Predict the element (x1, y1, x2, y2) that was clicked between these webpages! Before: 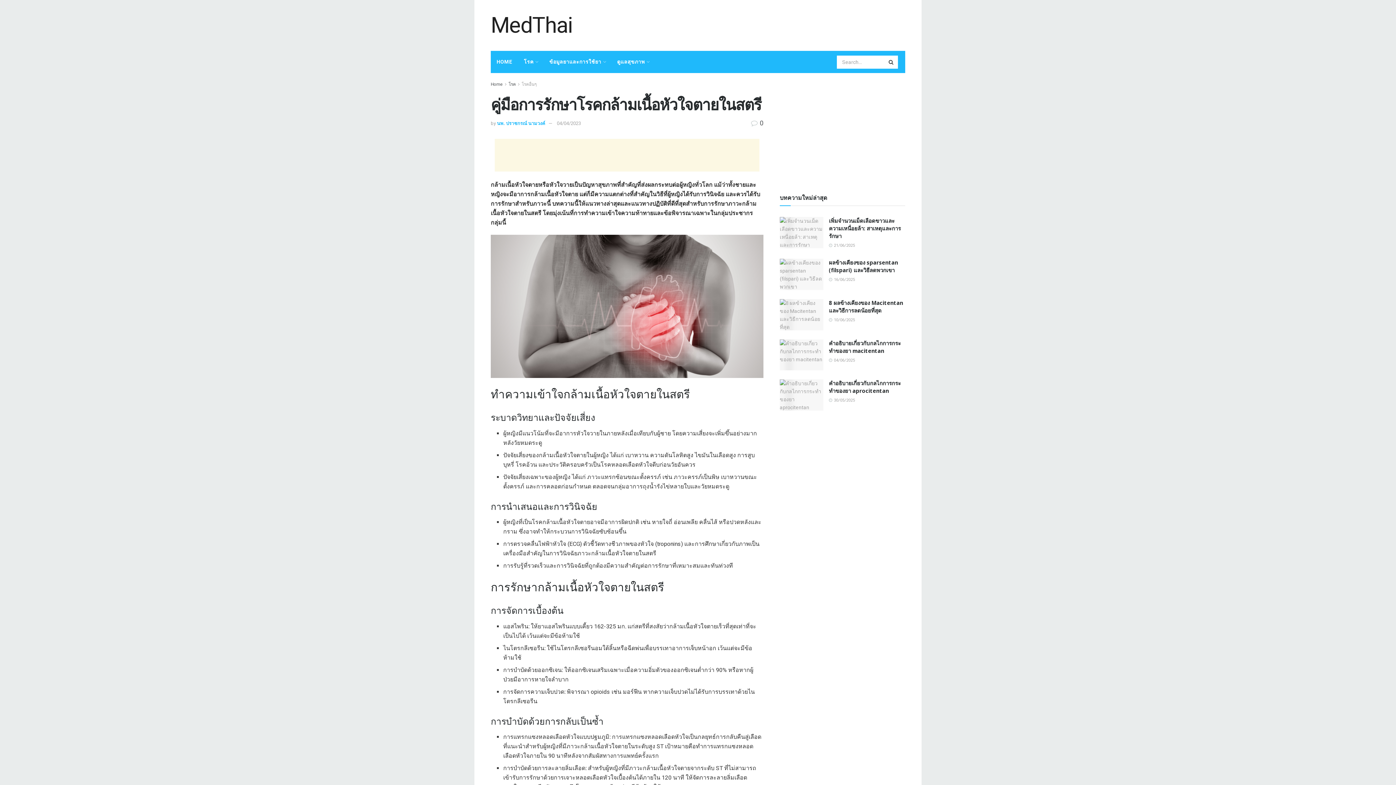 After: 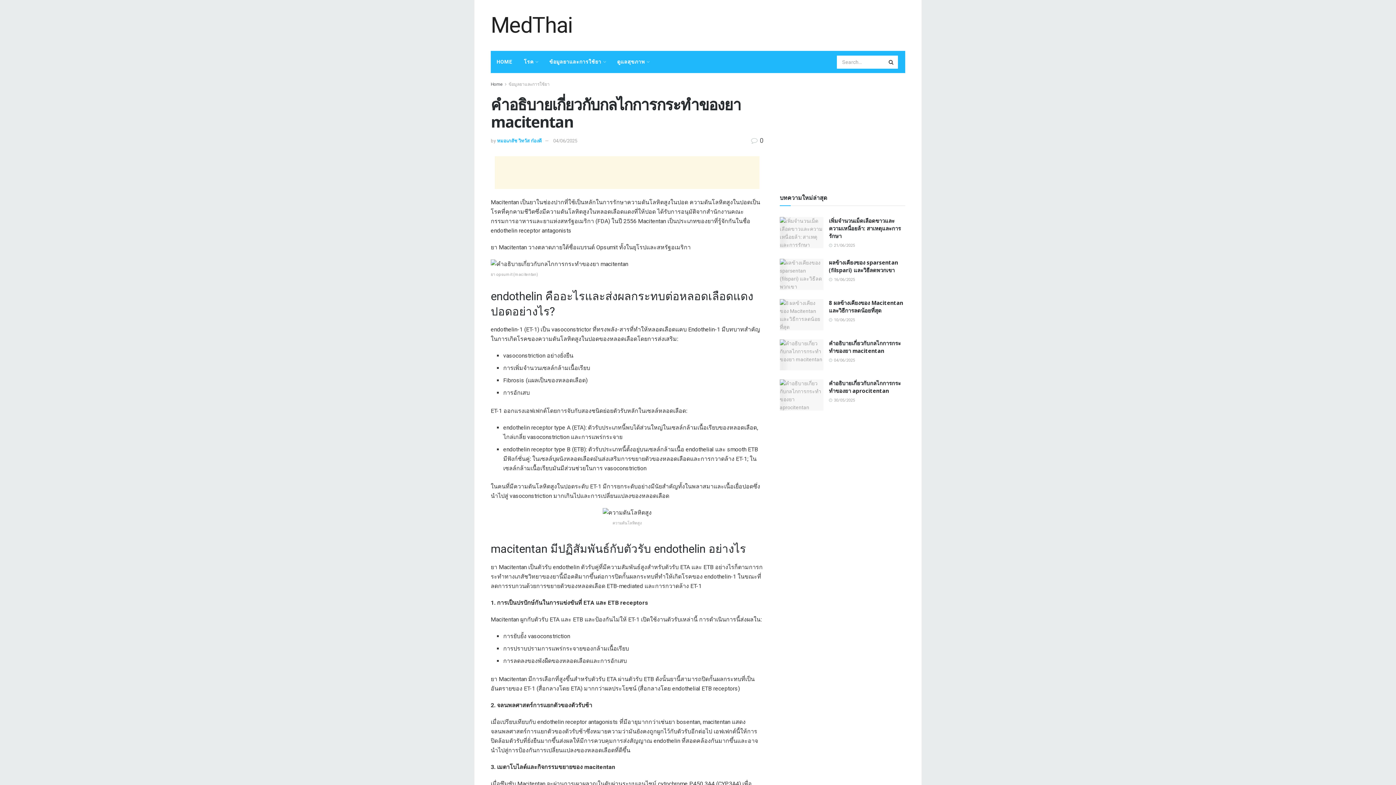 Action: bbox: (829, 339, 901, 354) label: คำอธิบายเกี่ยวกับกลไกการกระทำของยา macitentan